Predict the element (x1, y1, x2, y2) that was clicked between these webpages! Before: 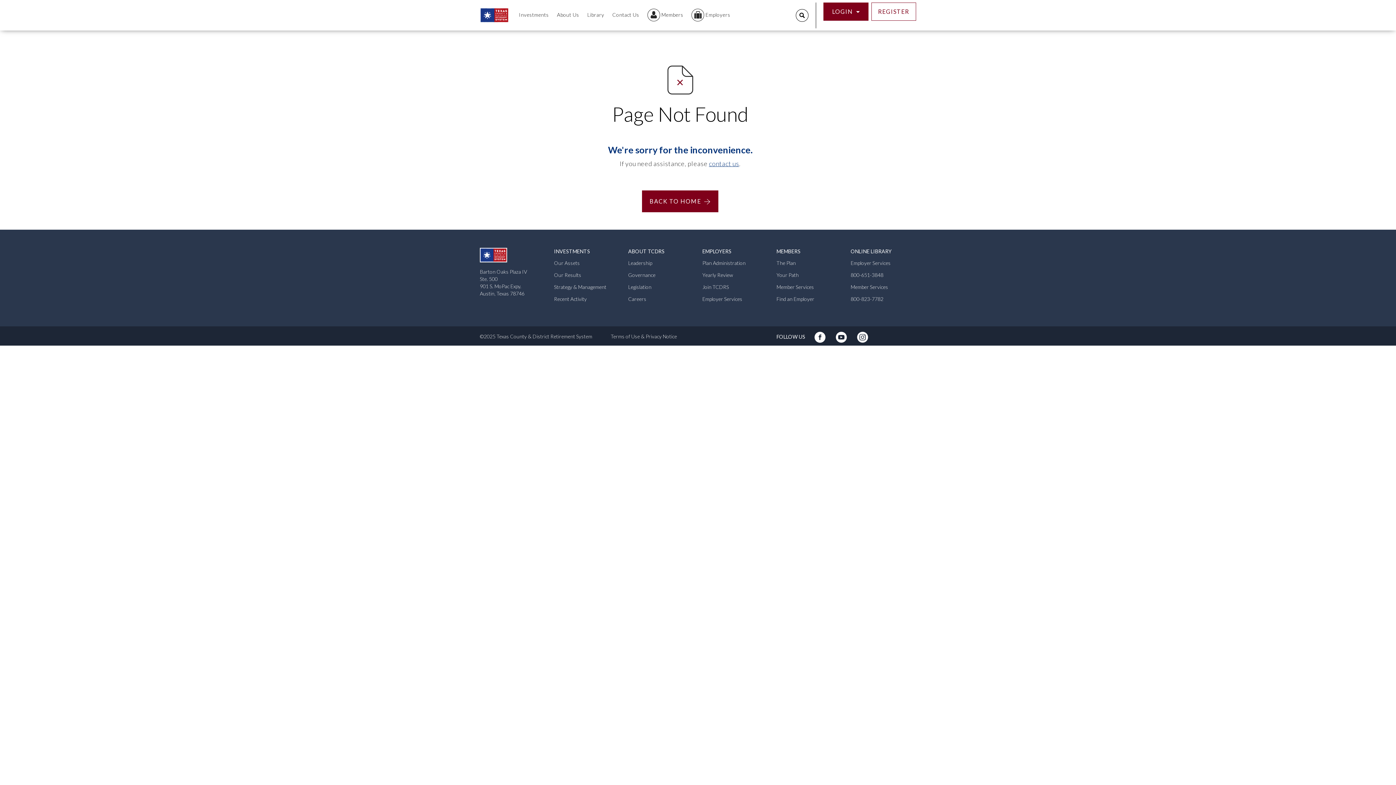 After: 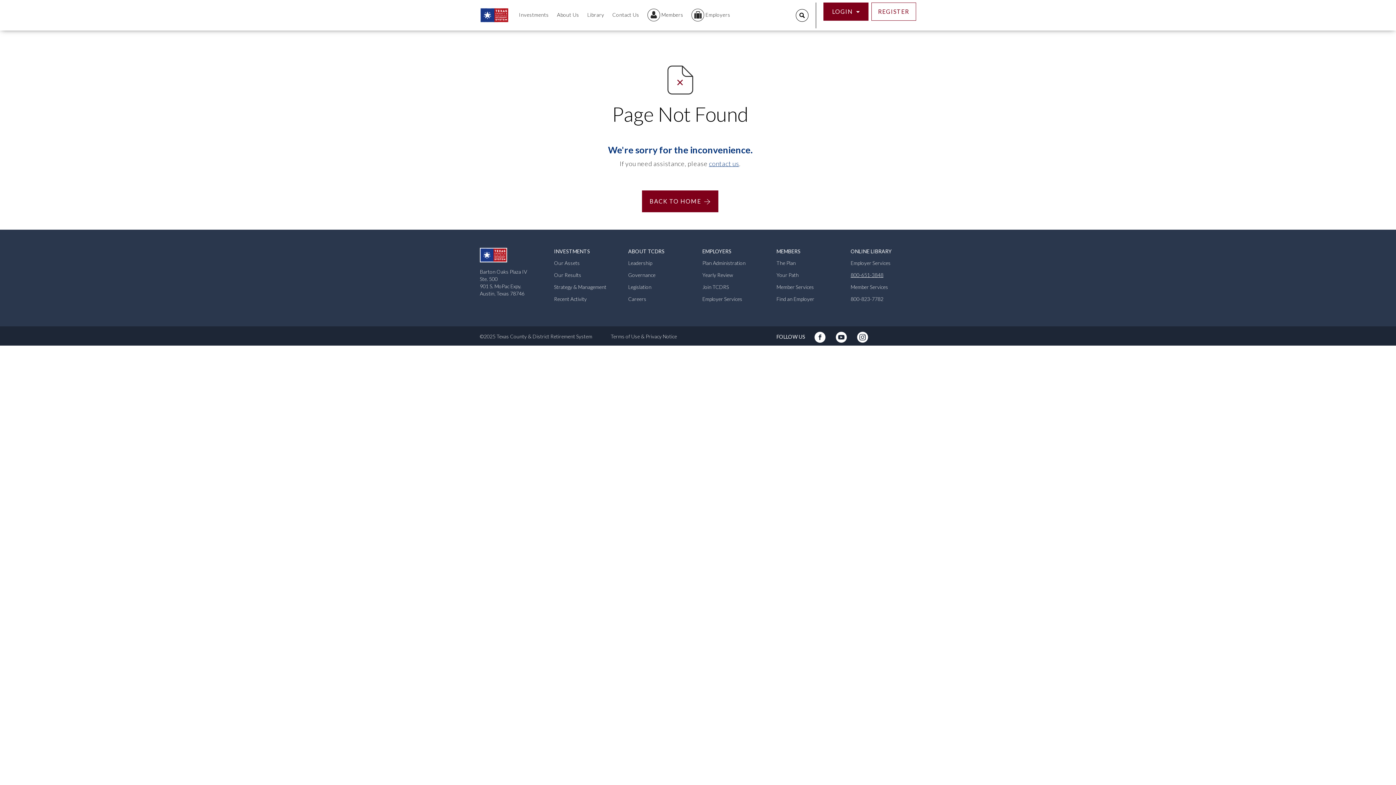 Action: bbox: (850, 272, 883, 278) label: Link Label